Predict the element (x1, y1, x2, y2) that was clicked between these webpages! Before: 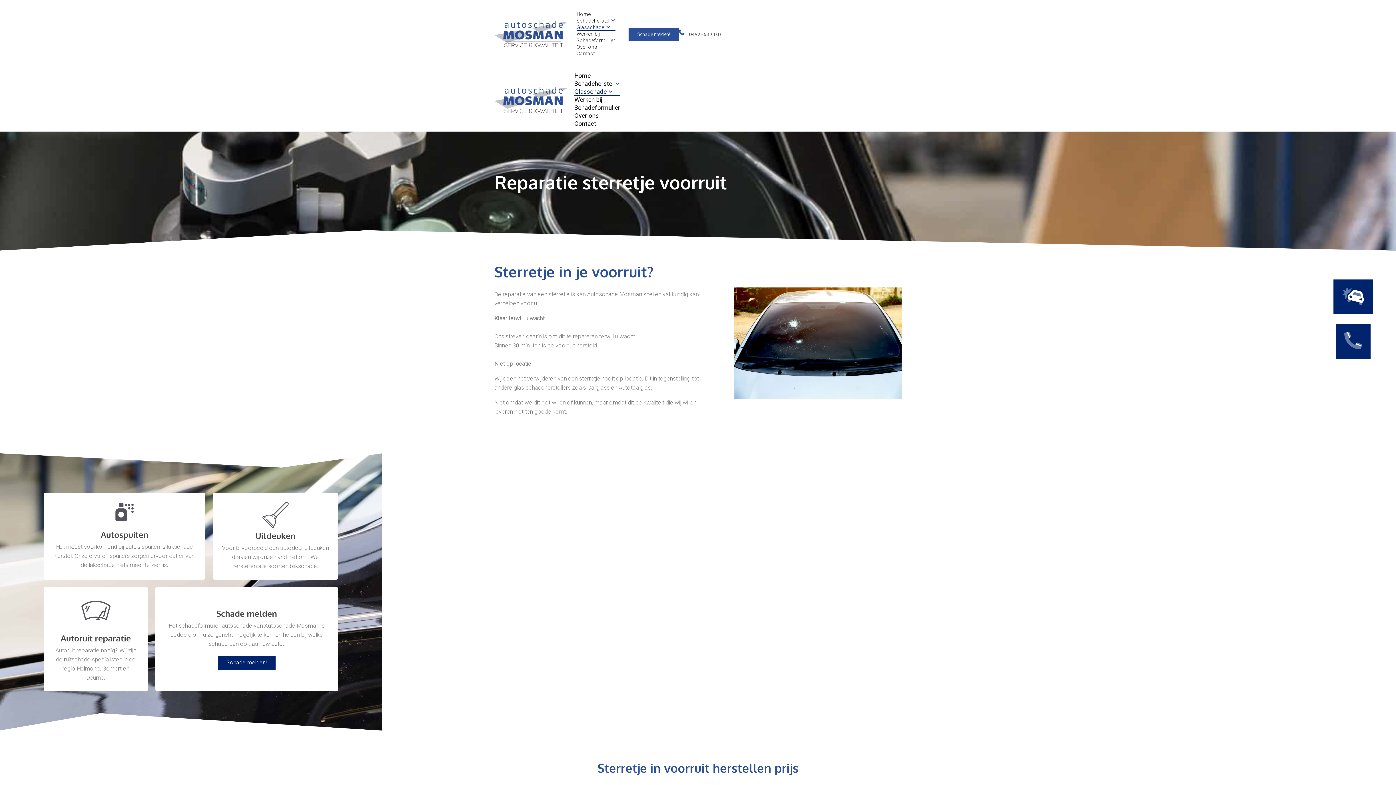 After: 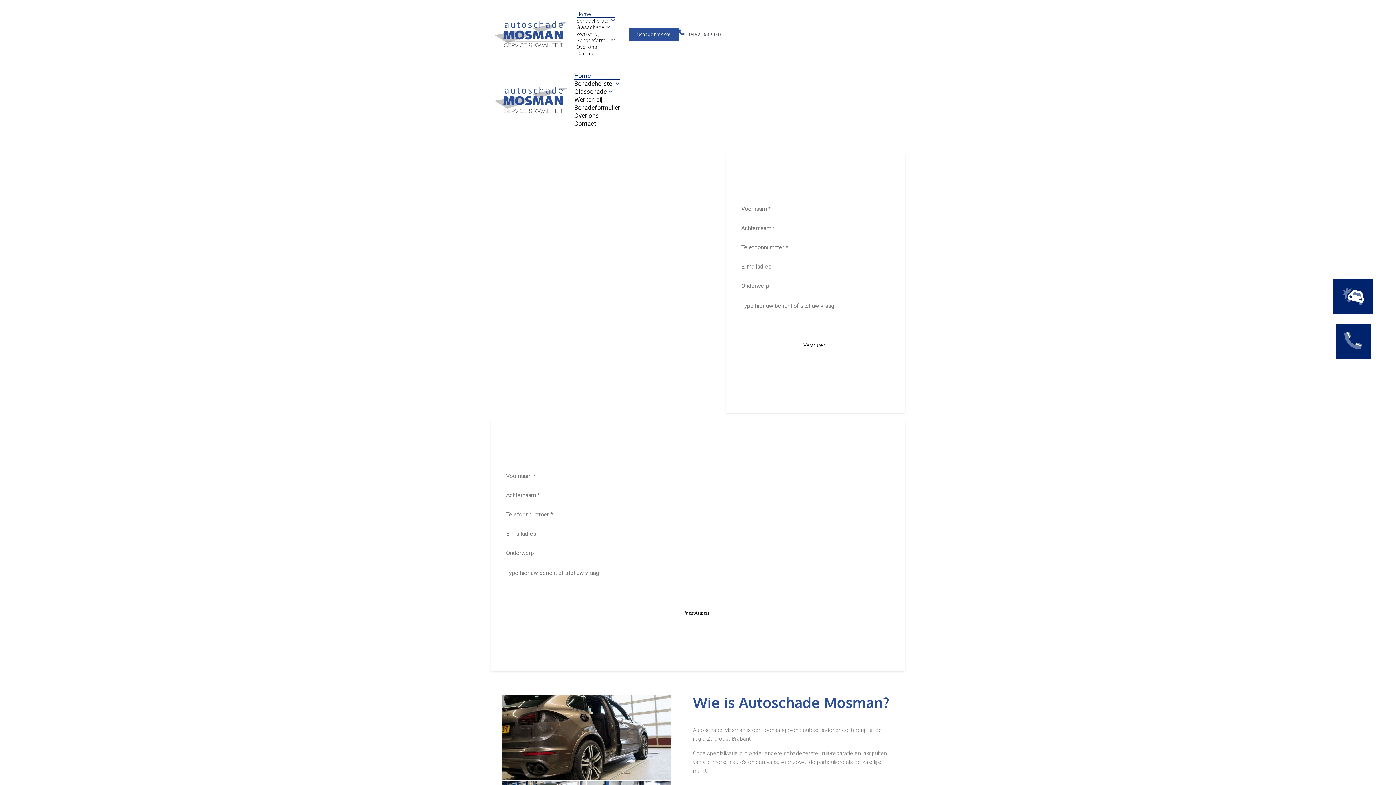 Action: bbox: (494, 30, 567, 37)